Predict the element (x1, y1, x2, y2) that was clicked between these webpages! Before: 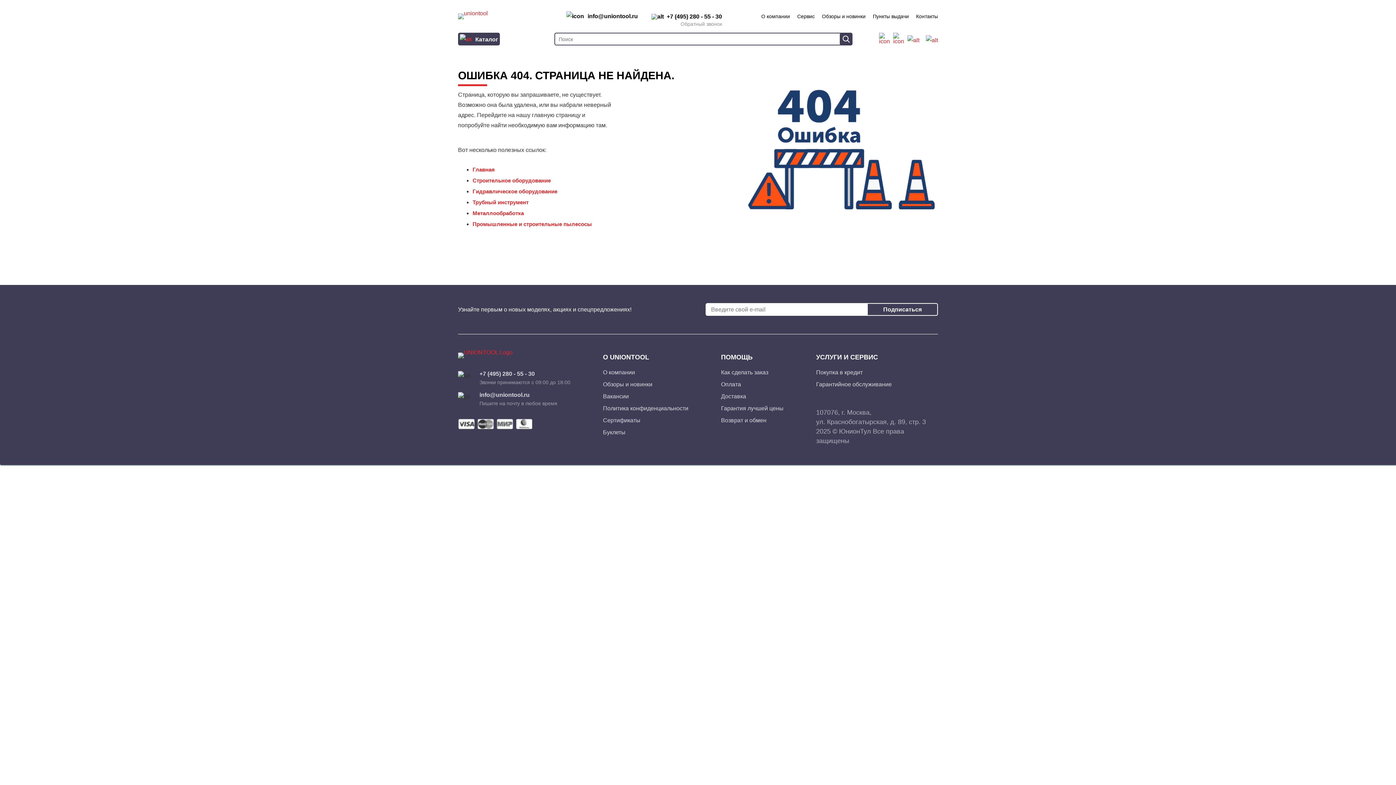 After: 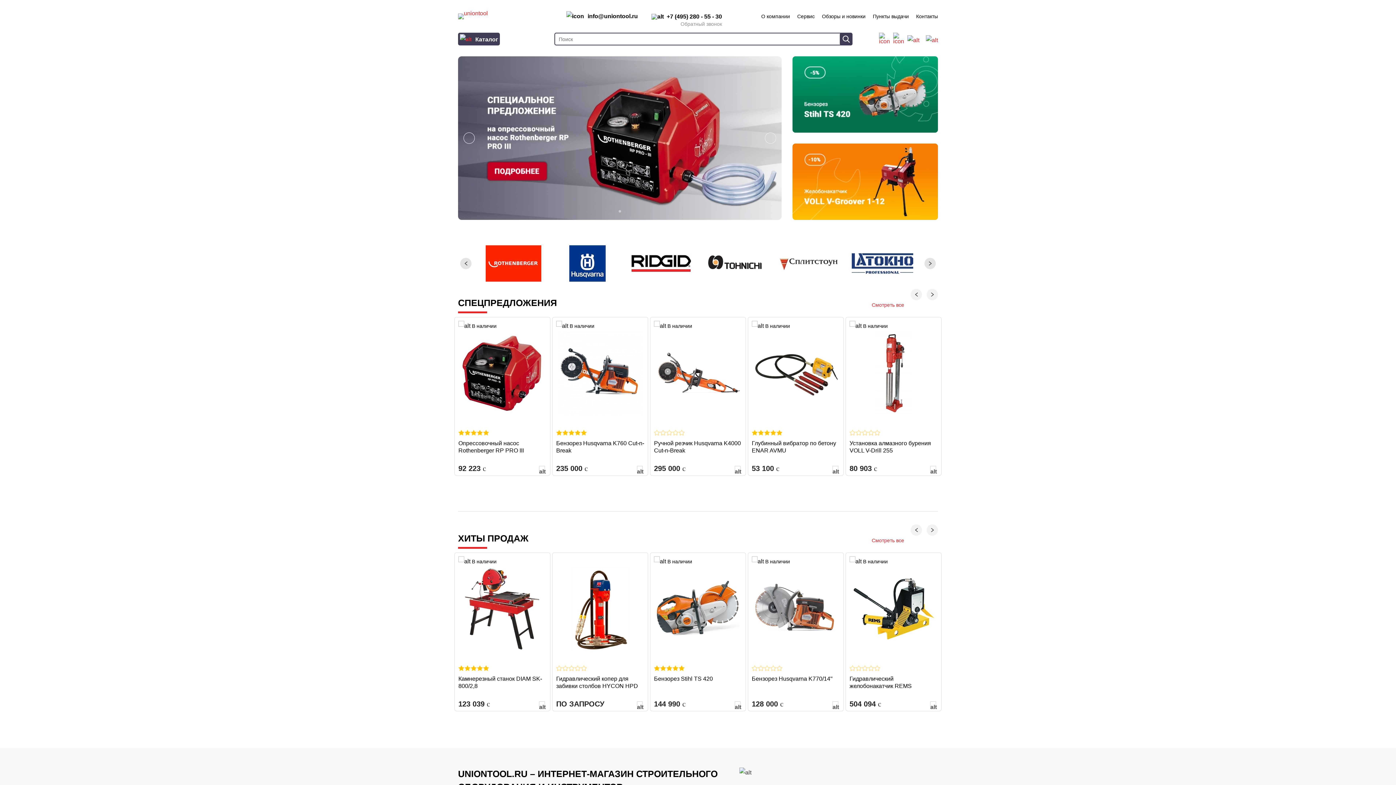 Action: bbox: (458, 352, 512, 358)